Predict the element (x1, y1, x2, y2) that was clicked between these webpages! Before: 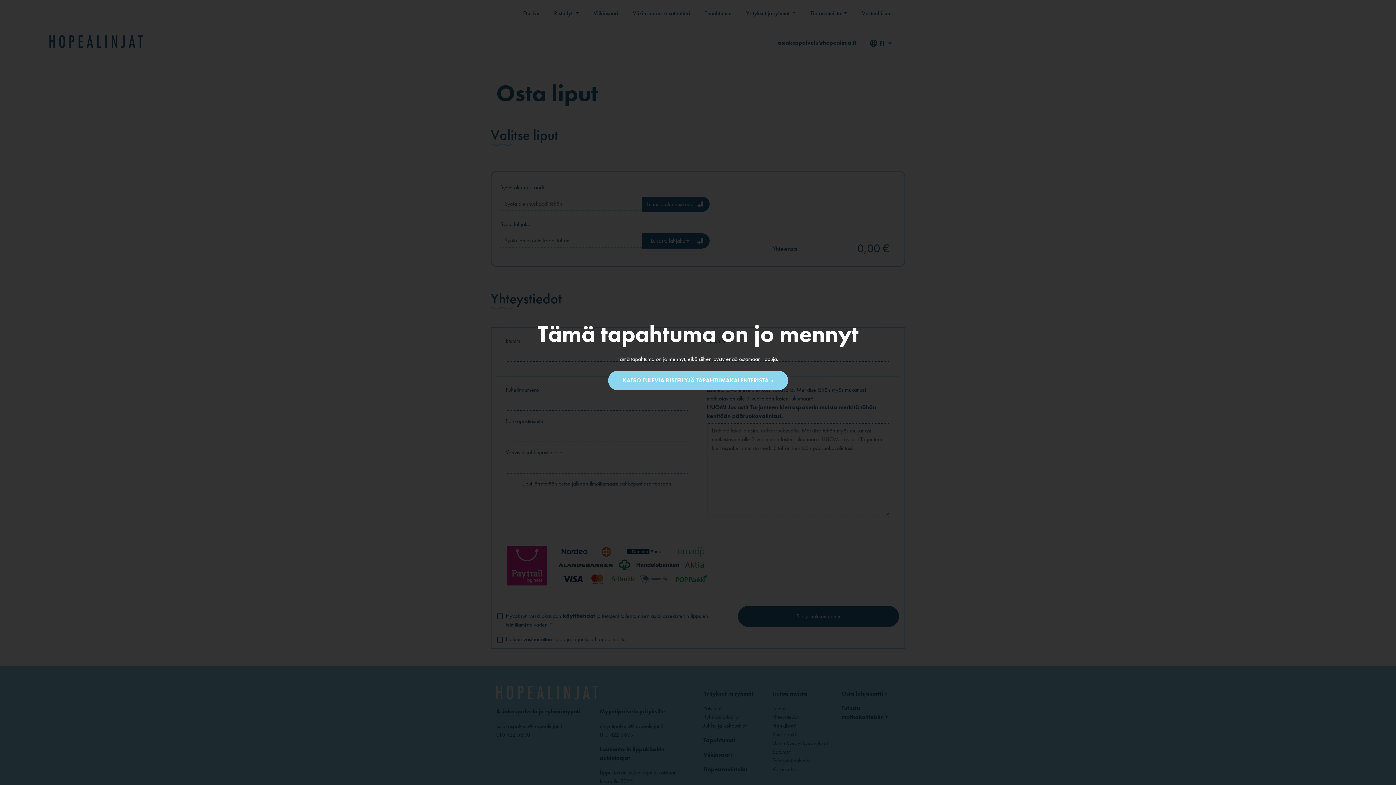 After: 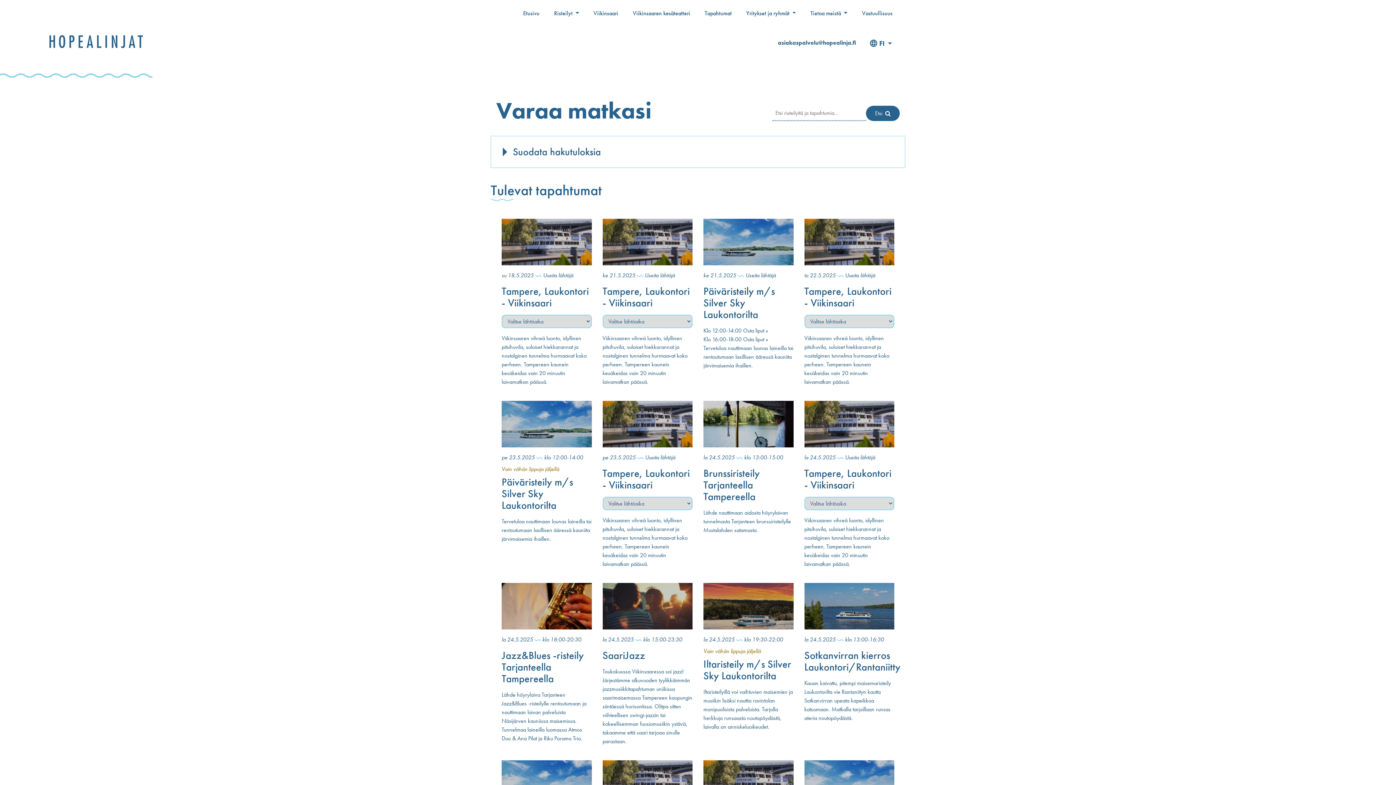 Action: label: KATSO TULEVIA RISTEILYJÄ TAPAHTUMAKALENTERISTA » bbox: (608, 370, 788, 390)